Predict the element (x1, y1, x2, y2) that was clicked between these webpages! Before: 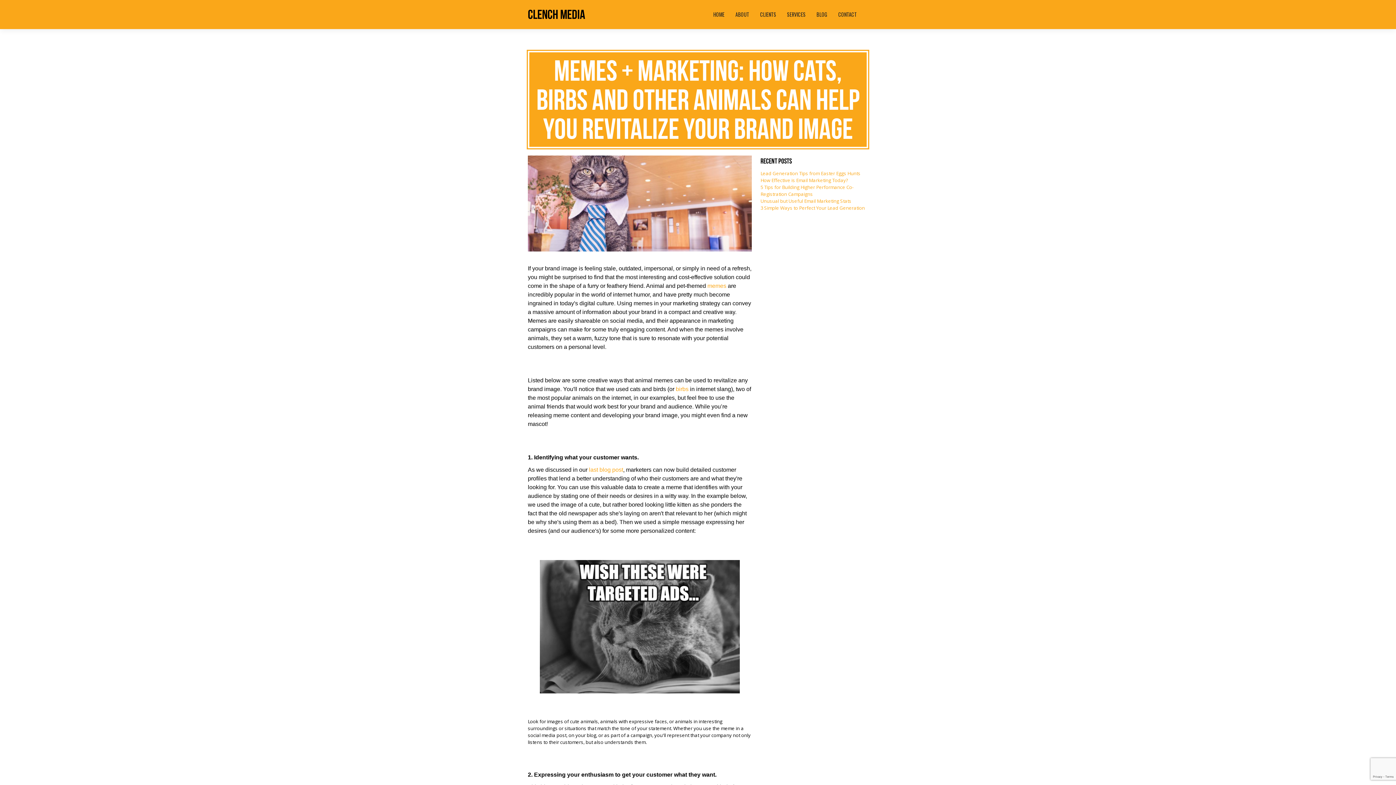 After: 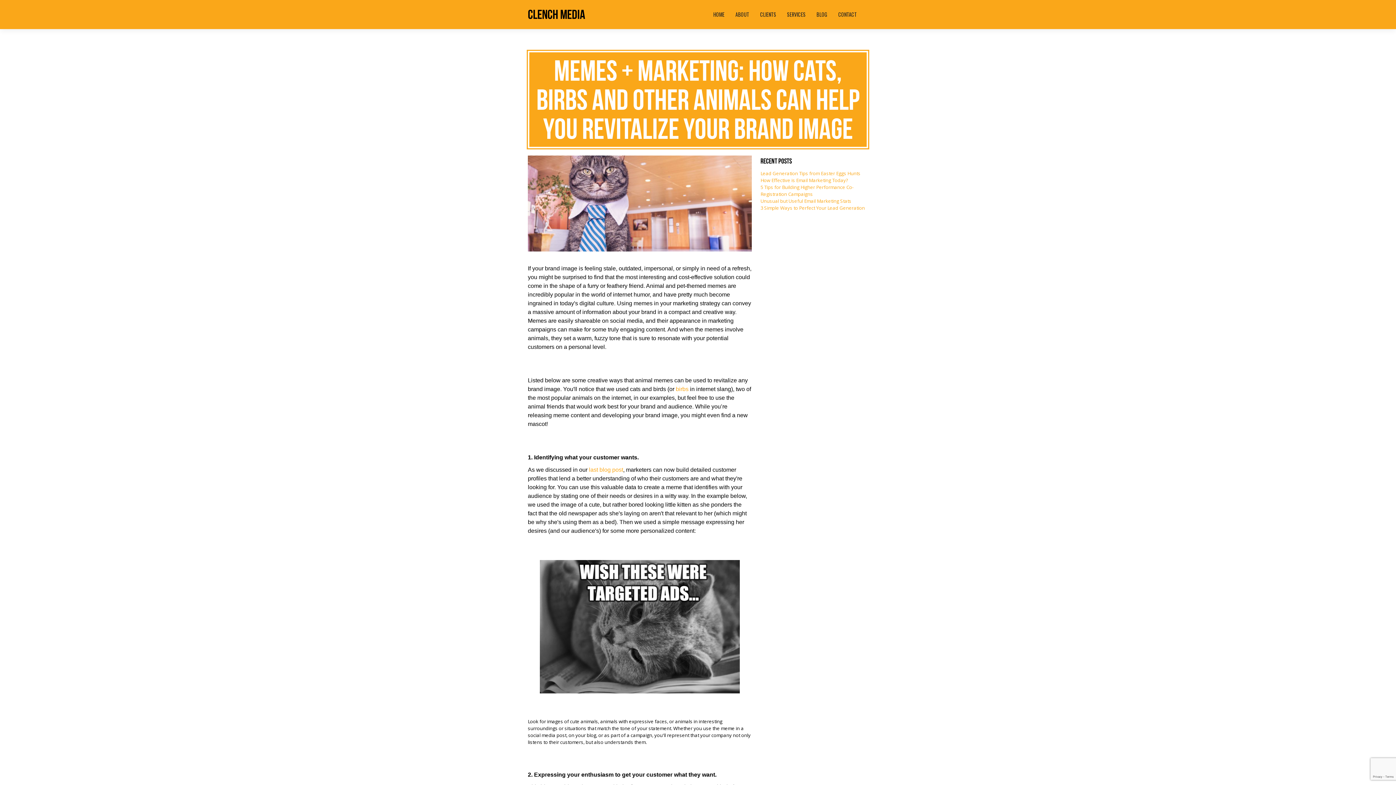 Action: bbox: (707, 282, 726, 289) label: memes